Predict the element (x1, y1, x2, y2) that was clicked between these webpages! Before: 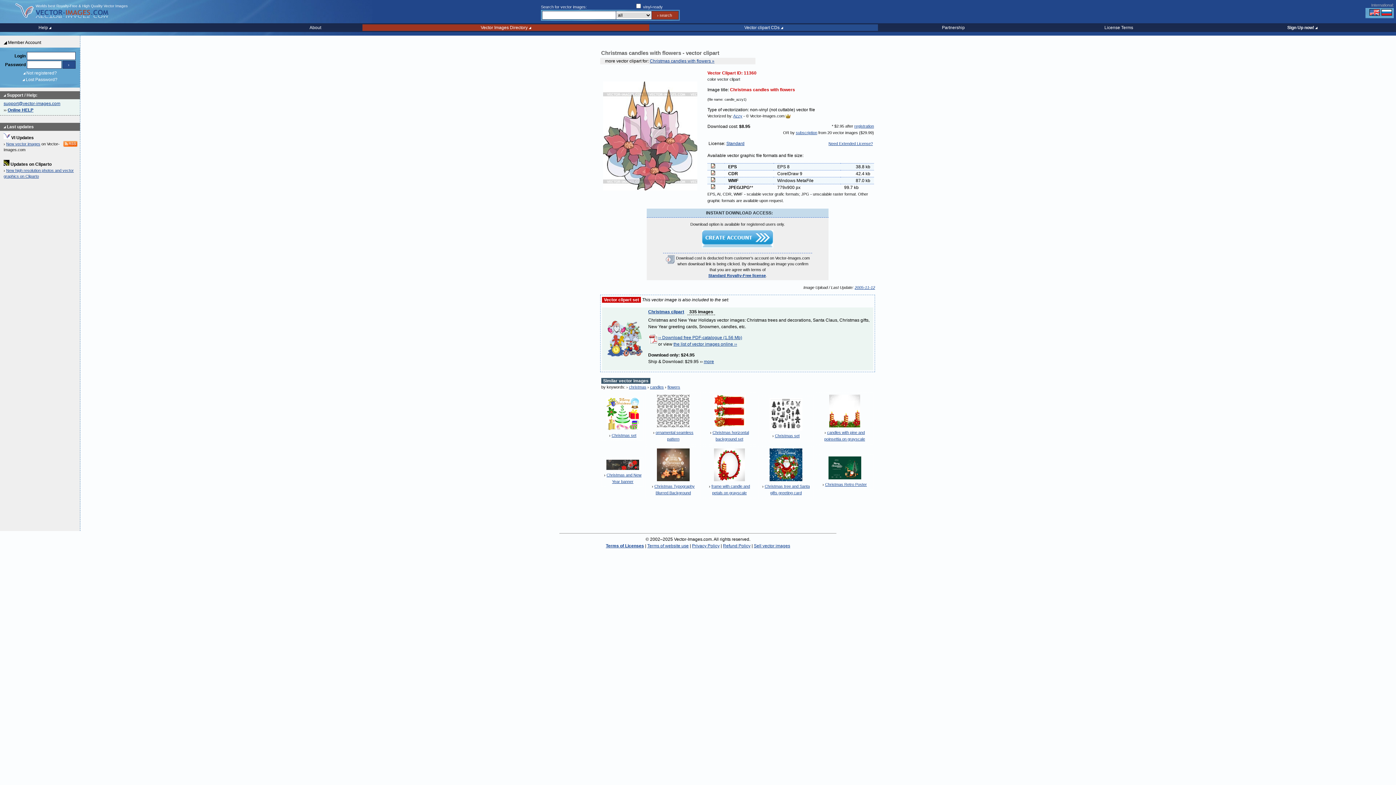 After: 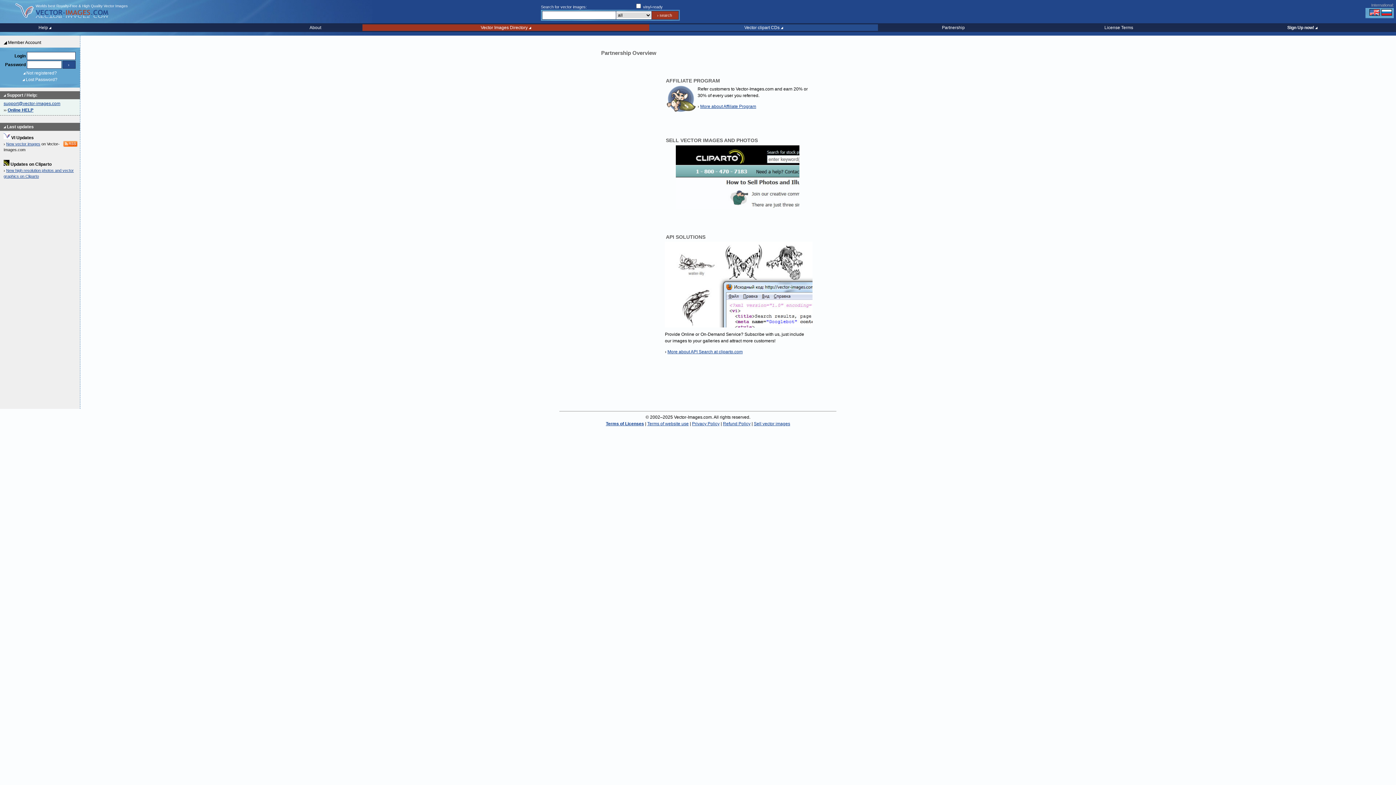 Action: bbox: (942, 25, 965, 30) label: Partnership